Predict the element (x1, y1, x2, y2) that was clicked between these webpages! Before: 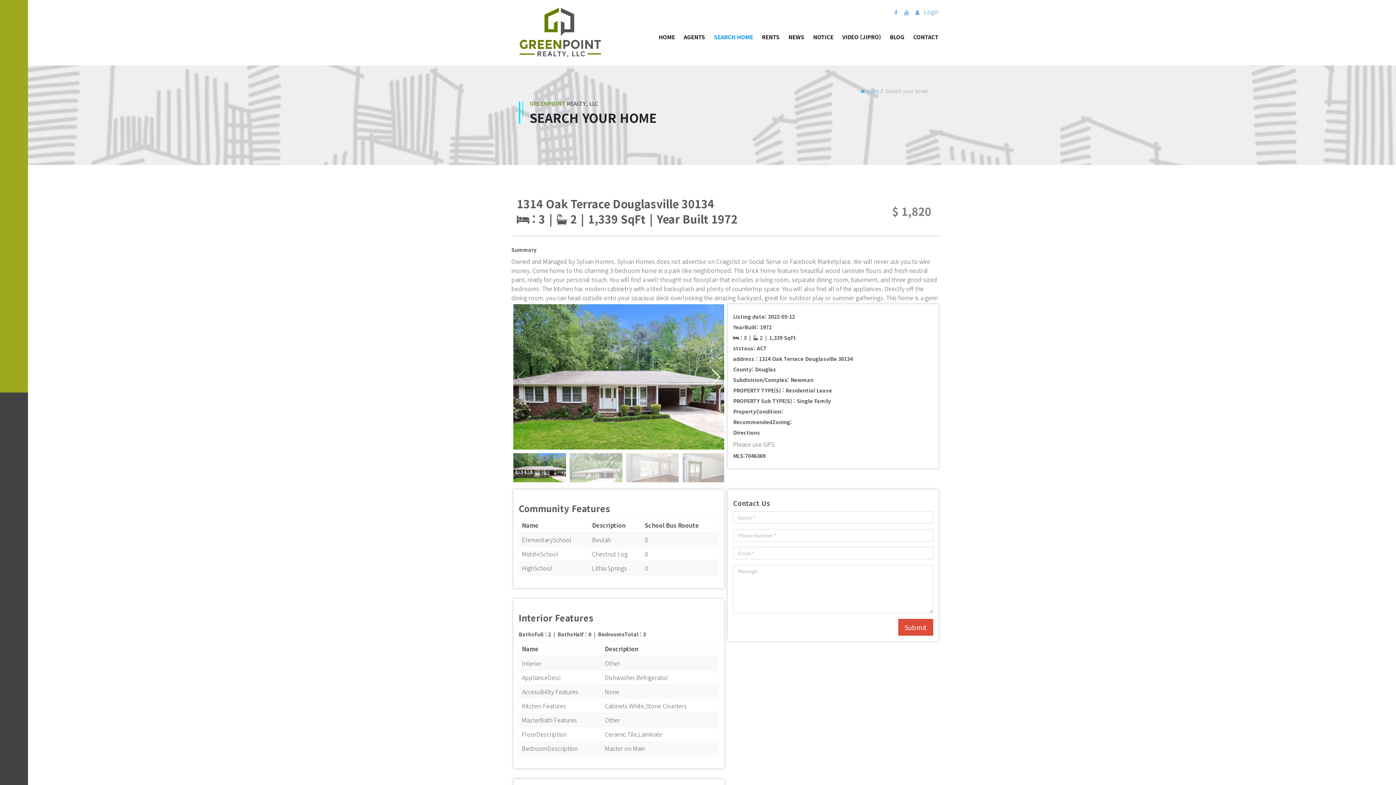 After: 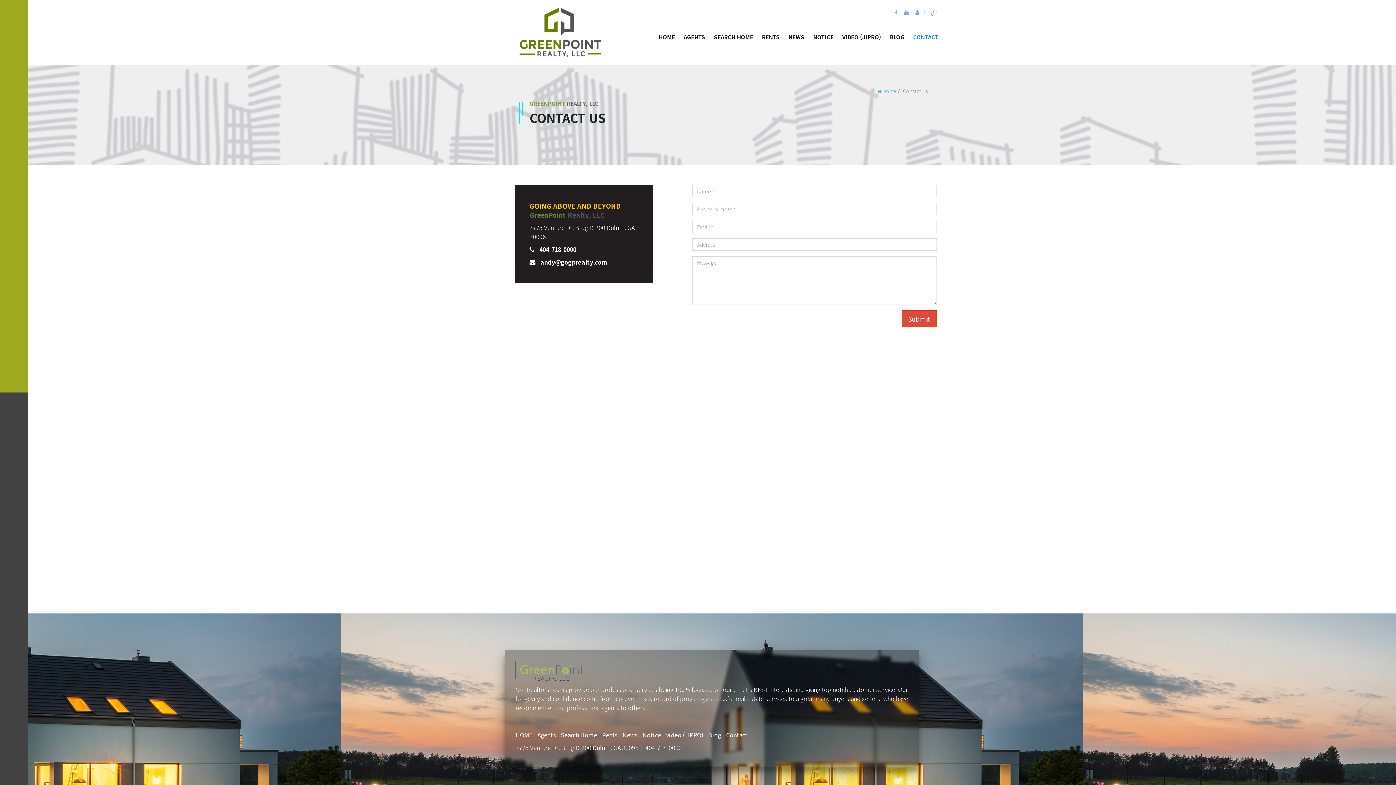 Action: bbox: (909, 28, 938, 45) label: CONTACT